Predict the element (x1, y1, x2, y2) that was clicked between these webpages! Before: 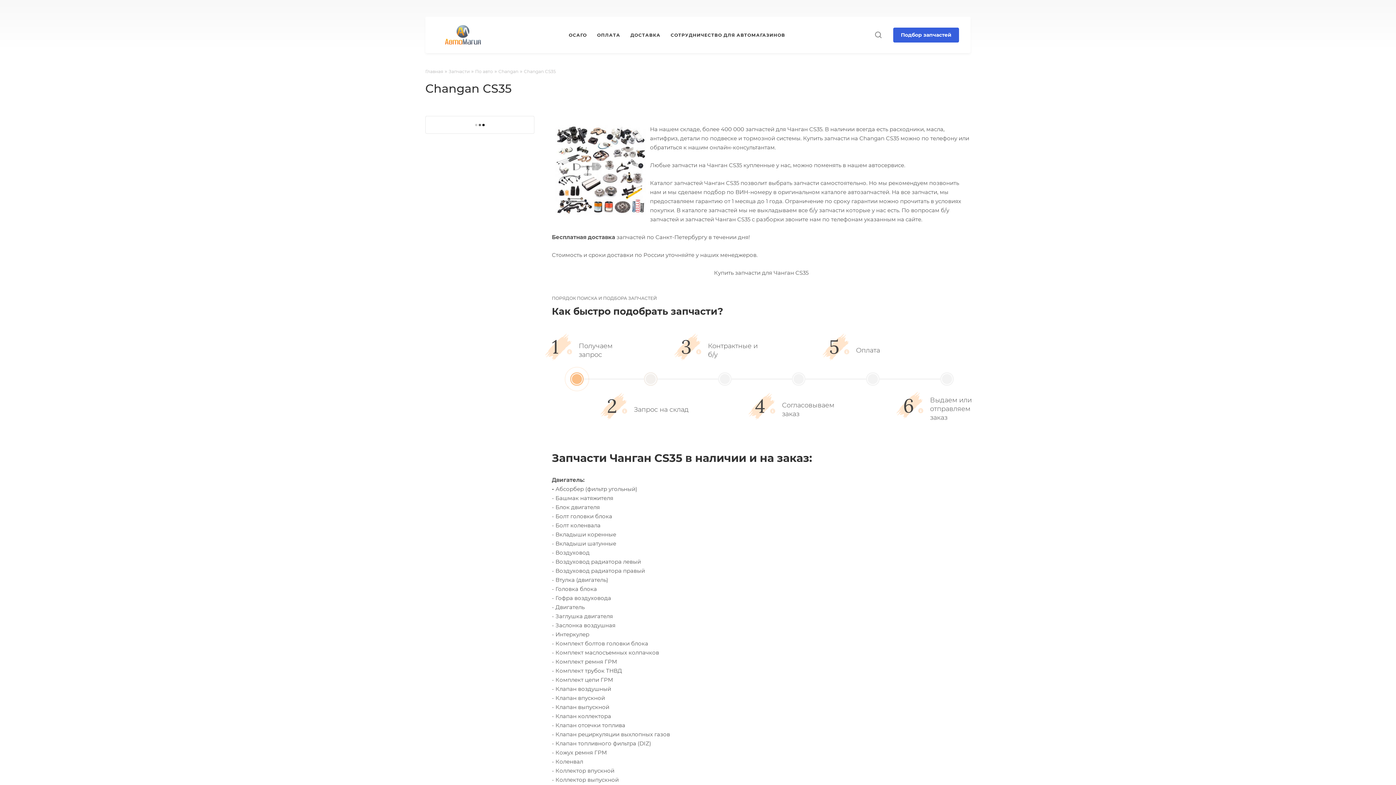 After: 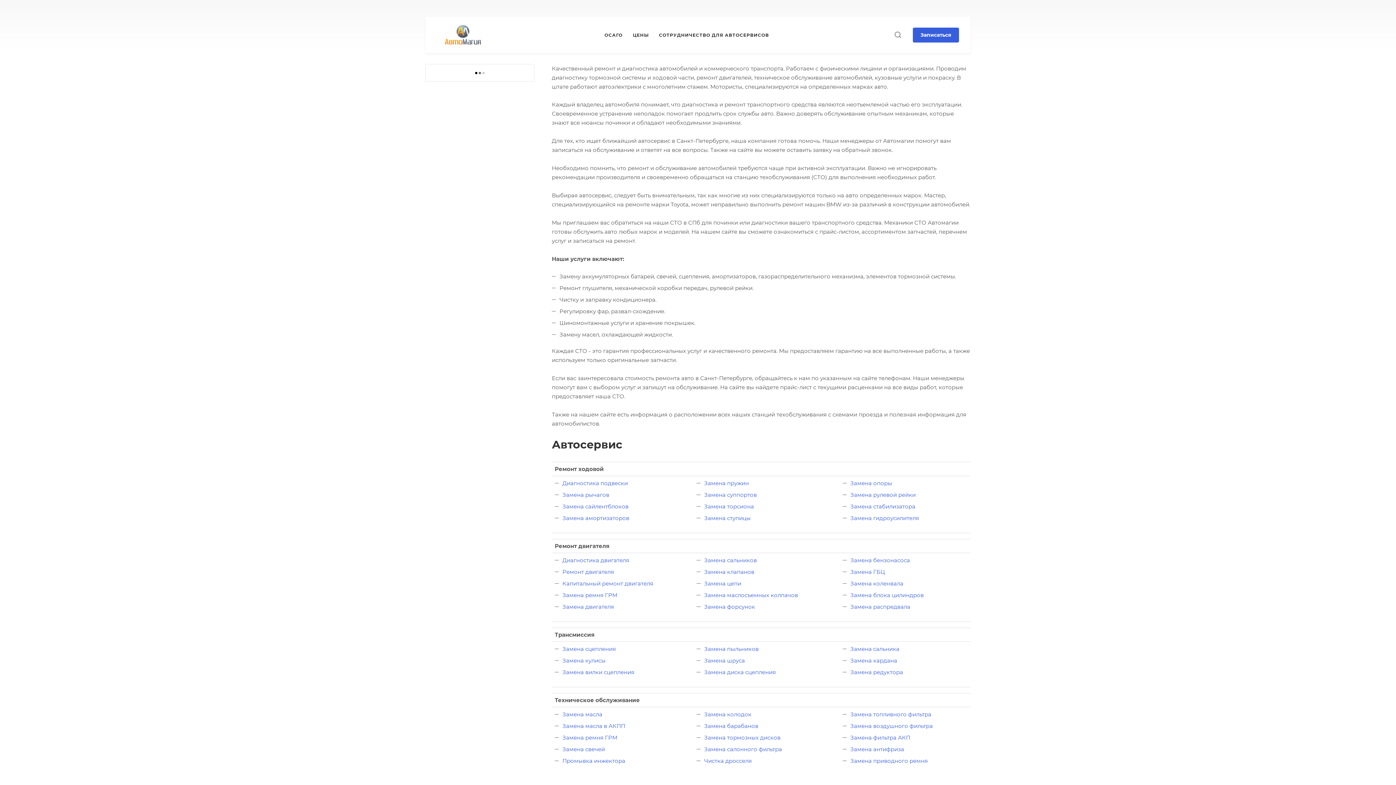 Action: bbox: (425, 67, 443, 74) label: Главная